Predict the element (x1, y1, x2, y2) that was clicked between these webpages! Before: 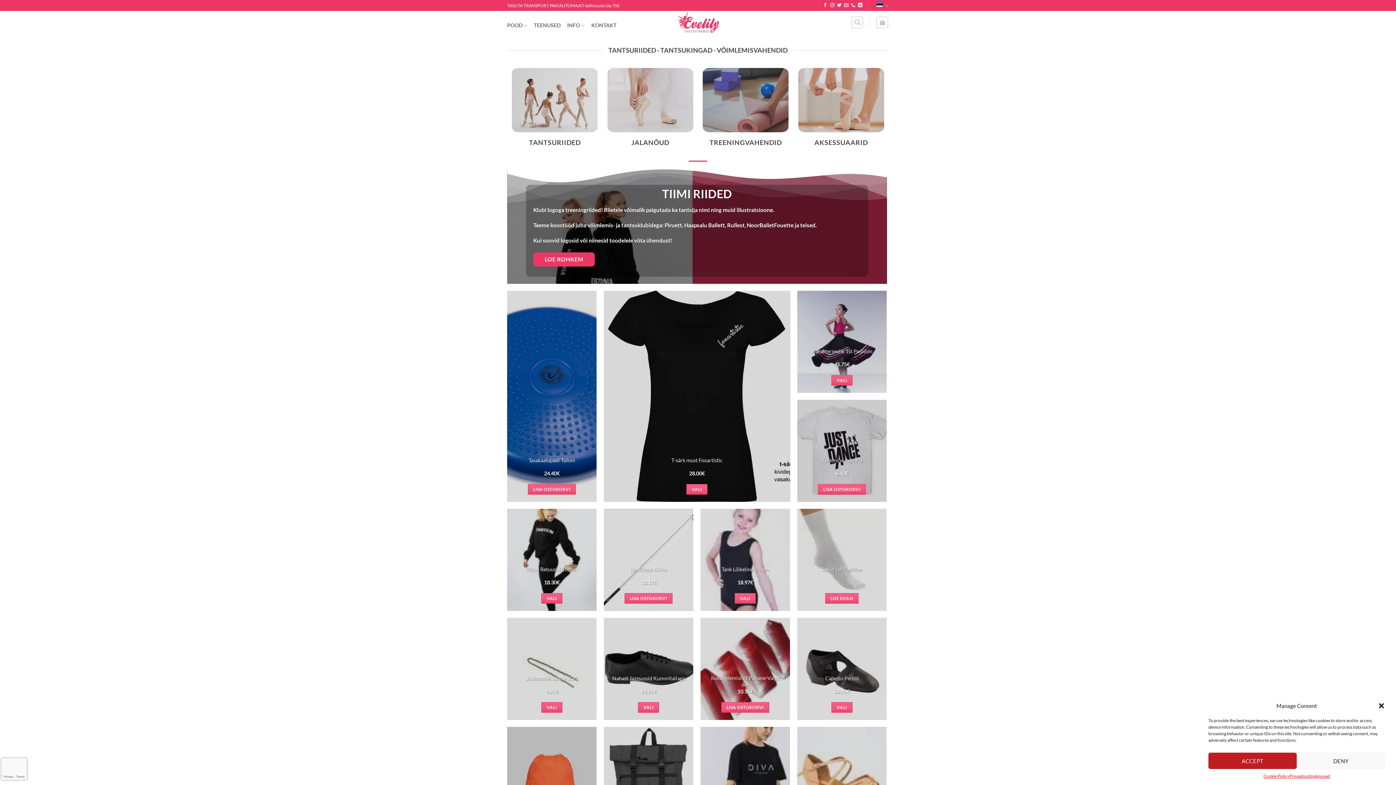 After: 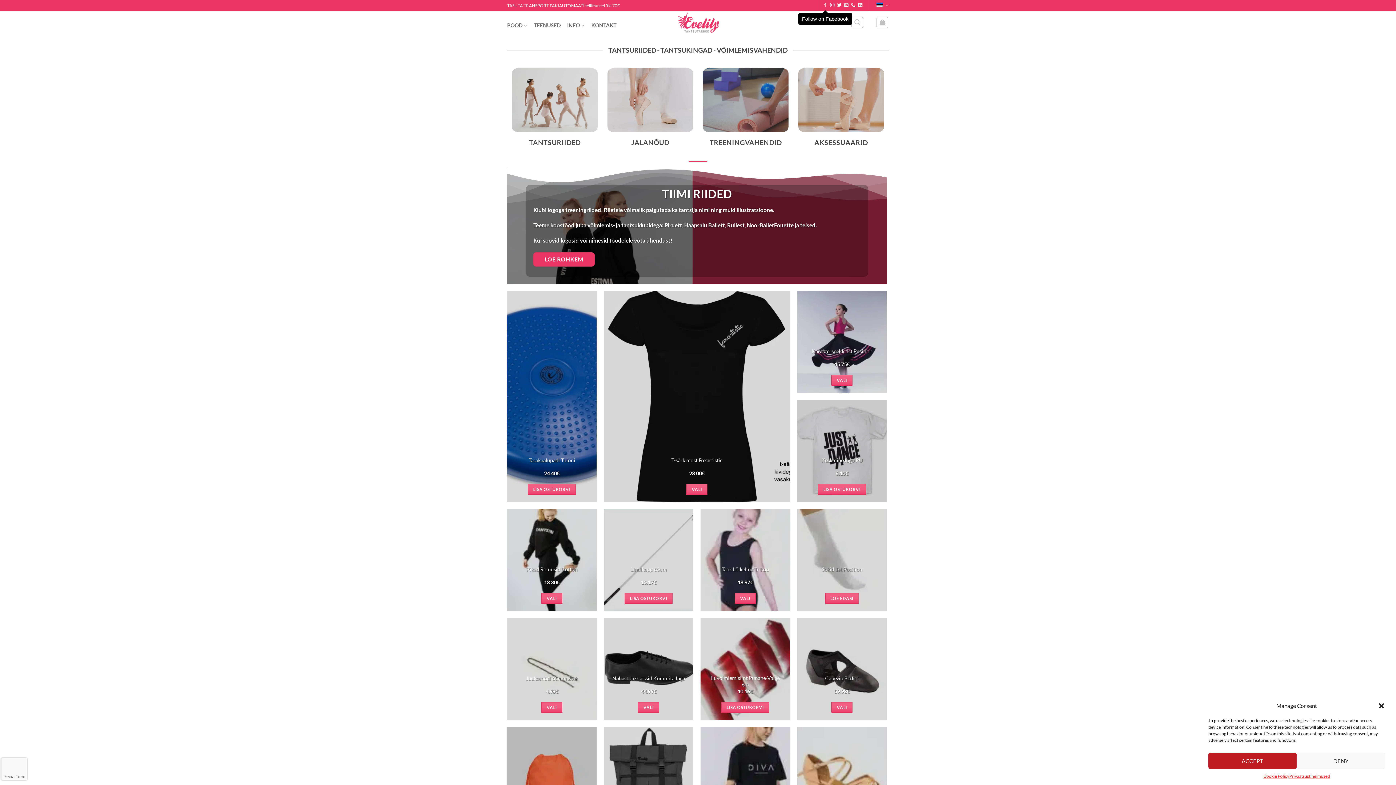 Action: bbox: (823, 3, 827, 8) label: Follow on Facebook